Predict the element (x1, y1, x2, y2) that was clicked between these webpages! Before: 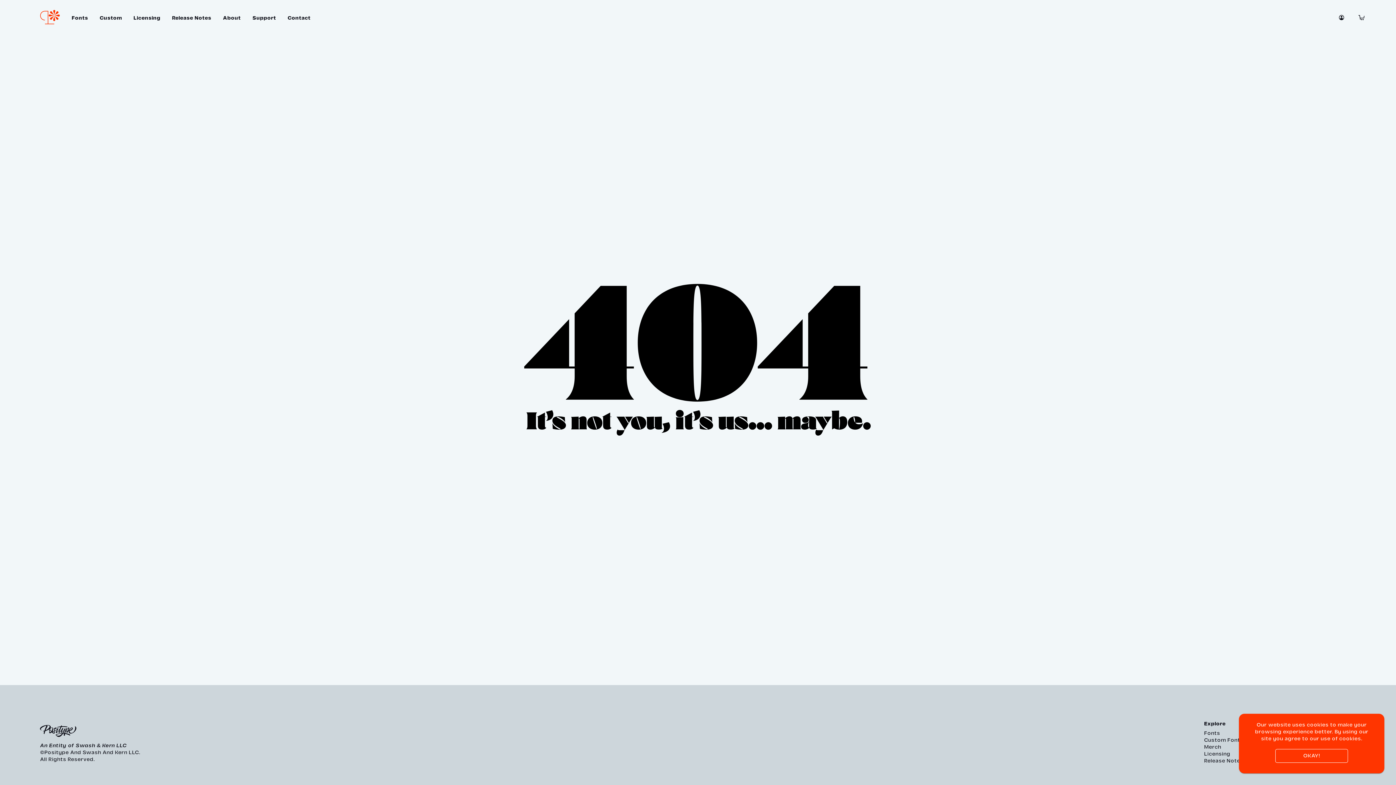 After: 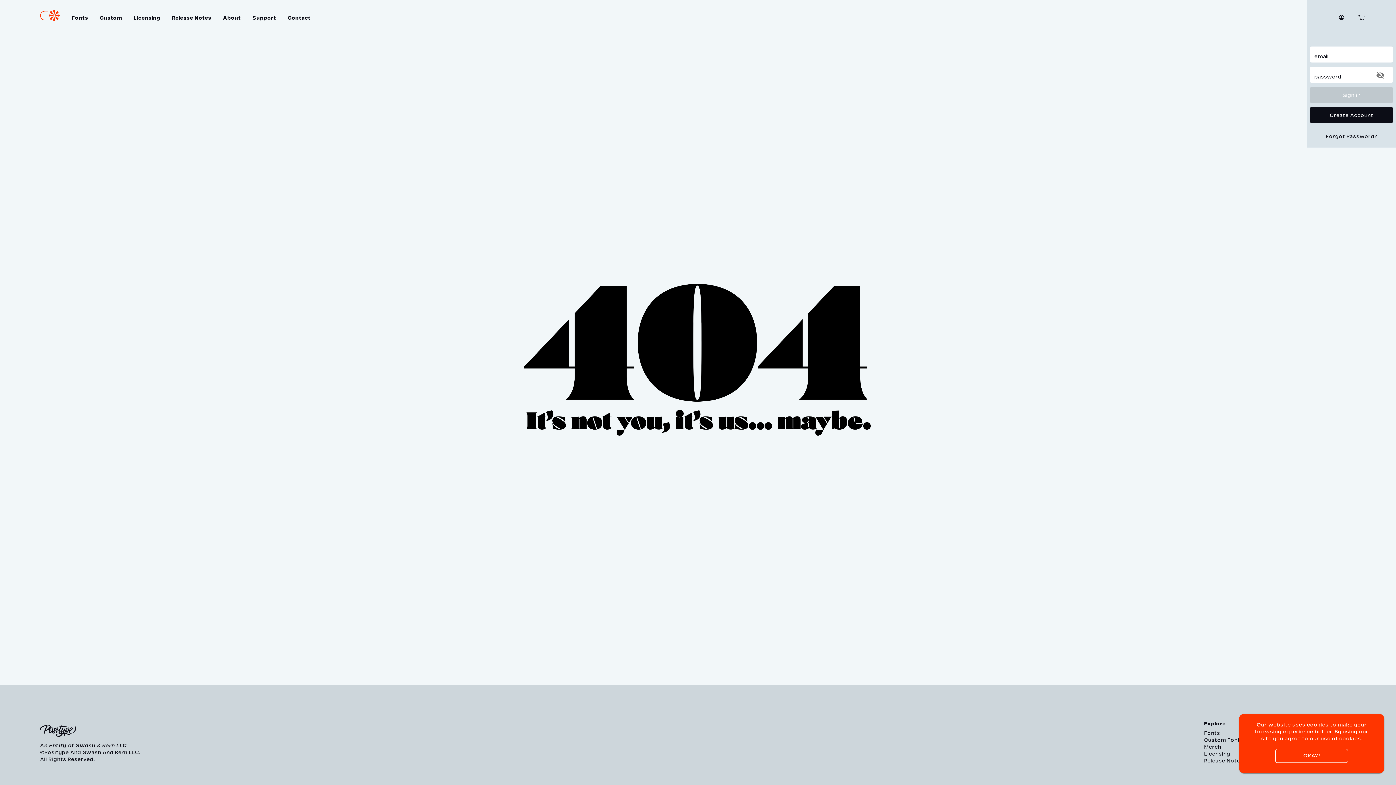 Action: bbox: (1331, 0, 1351, 34) label: Q